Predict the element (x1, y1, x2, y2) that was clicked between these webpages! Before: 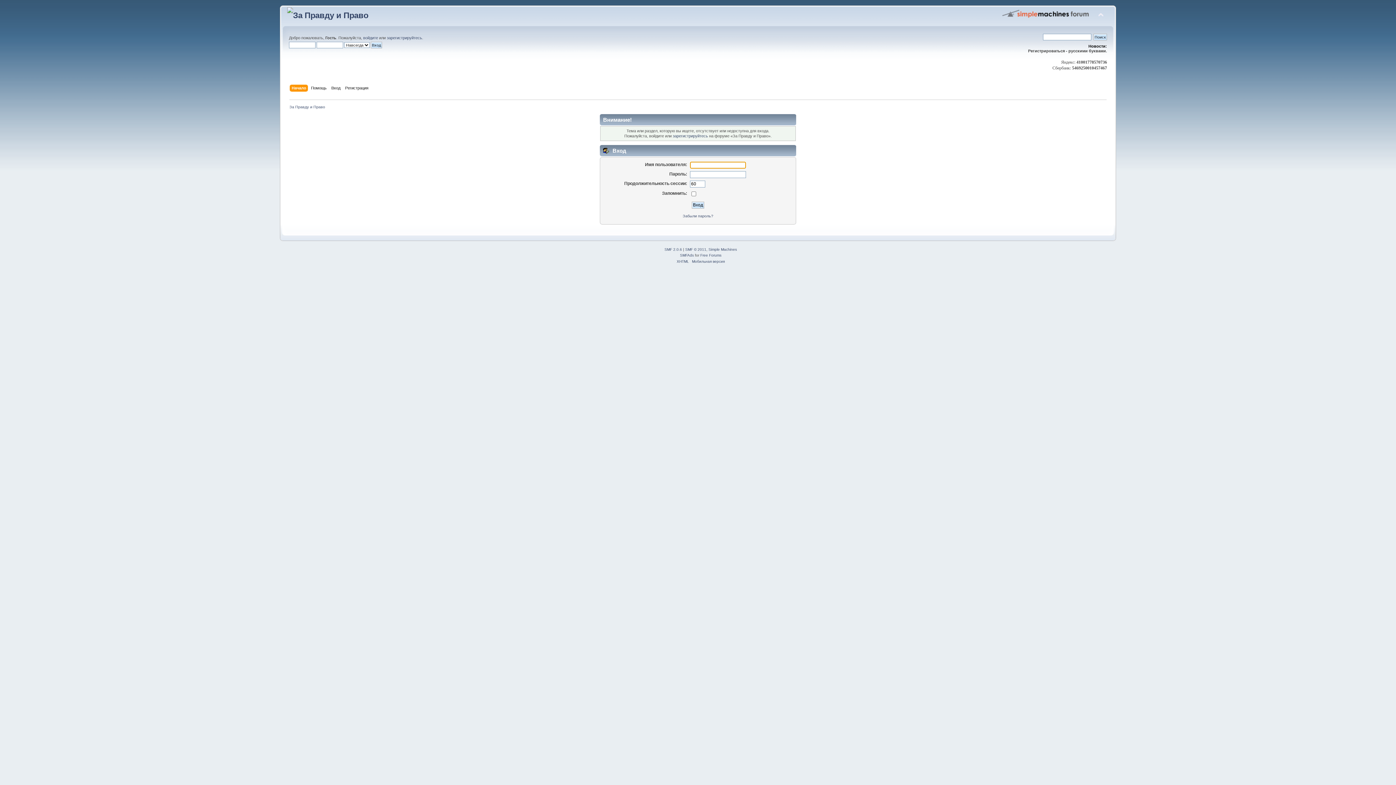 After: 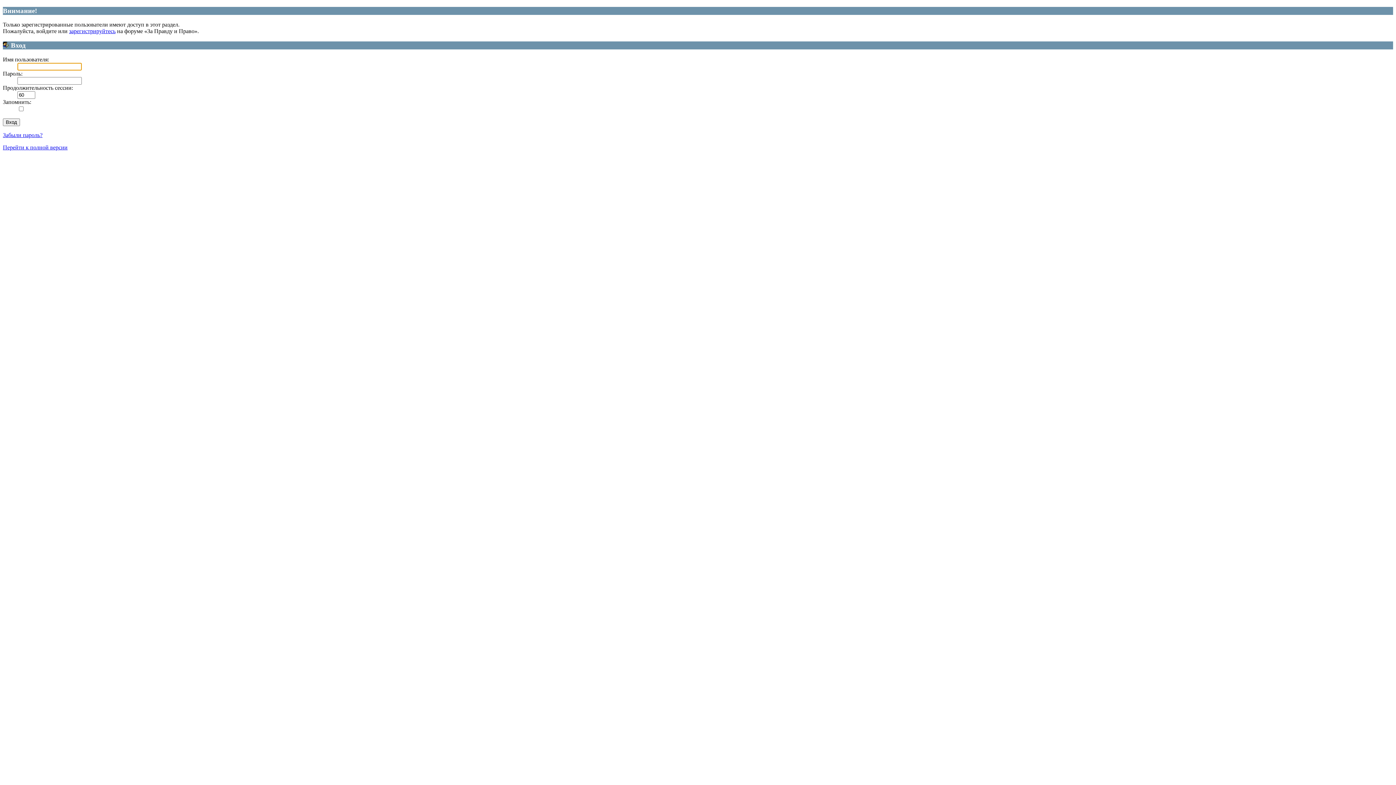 Action: bbox: (692, 259, 724, 263) label: Мобильная версия